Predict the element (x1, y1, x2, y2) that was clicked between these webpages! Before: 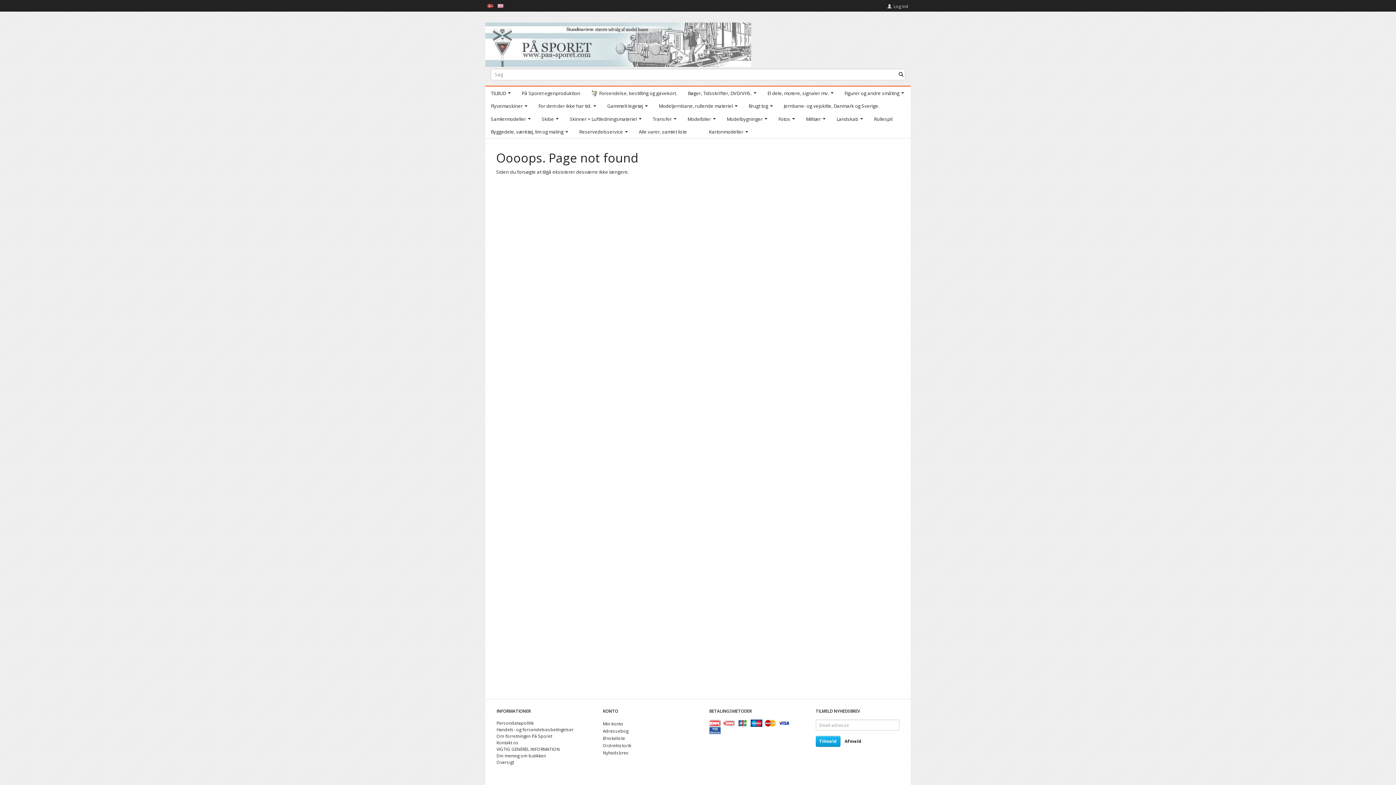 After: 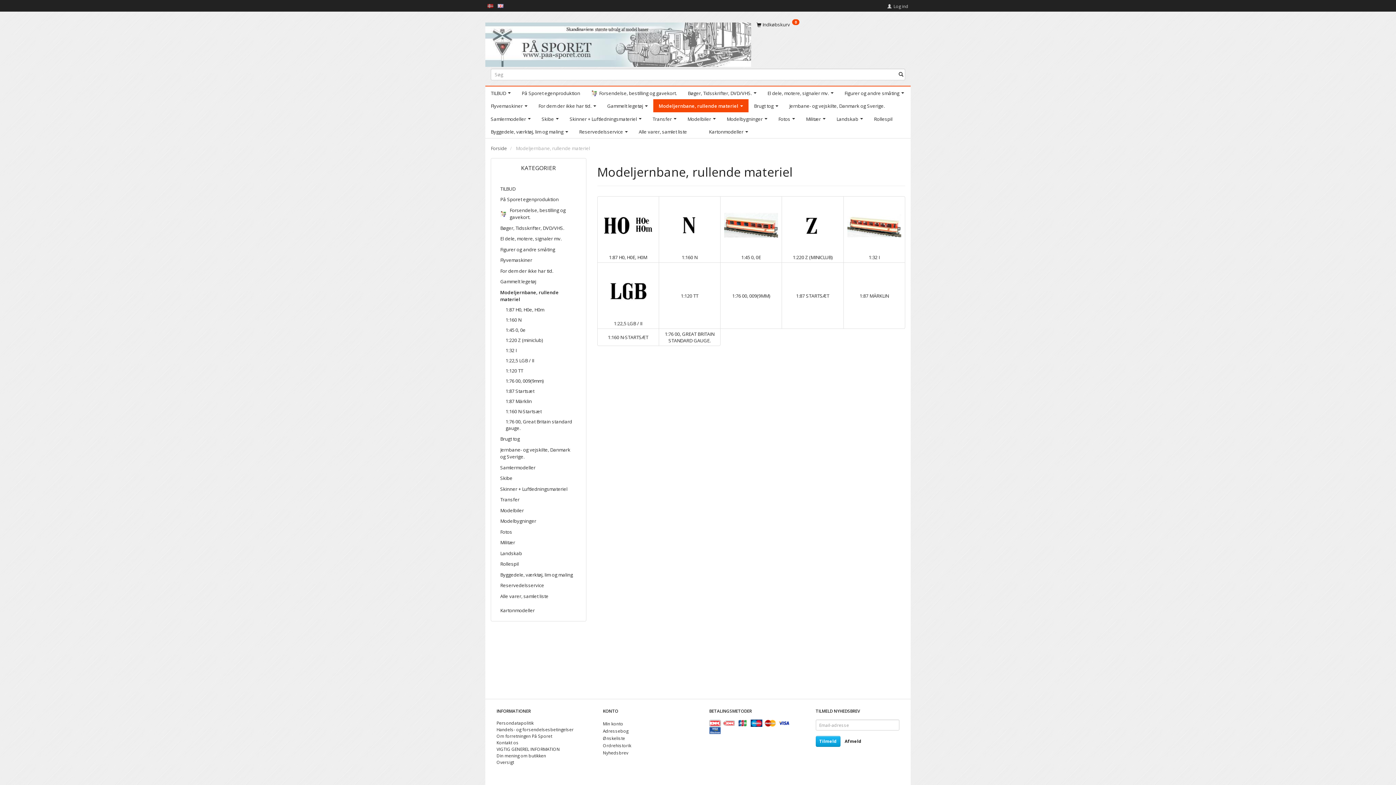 Action: bbox: (653, 99, 743, 112) label: Modeljernbane, rullende materiel 